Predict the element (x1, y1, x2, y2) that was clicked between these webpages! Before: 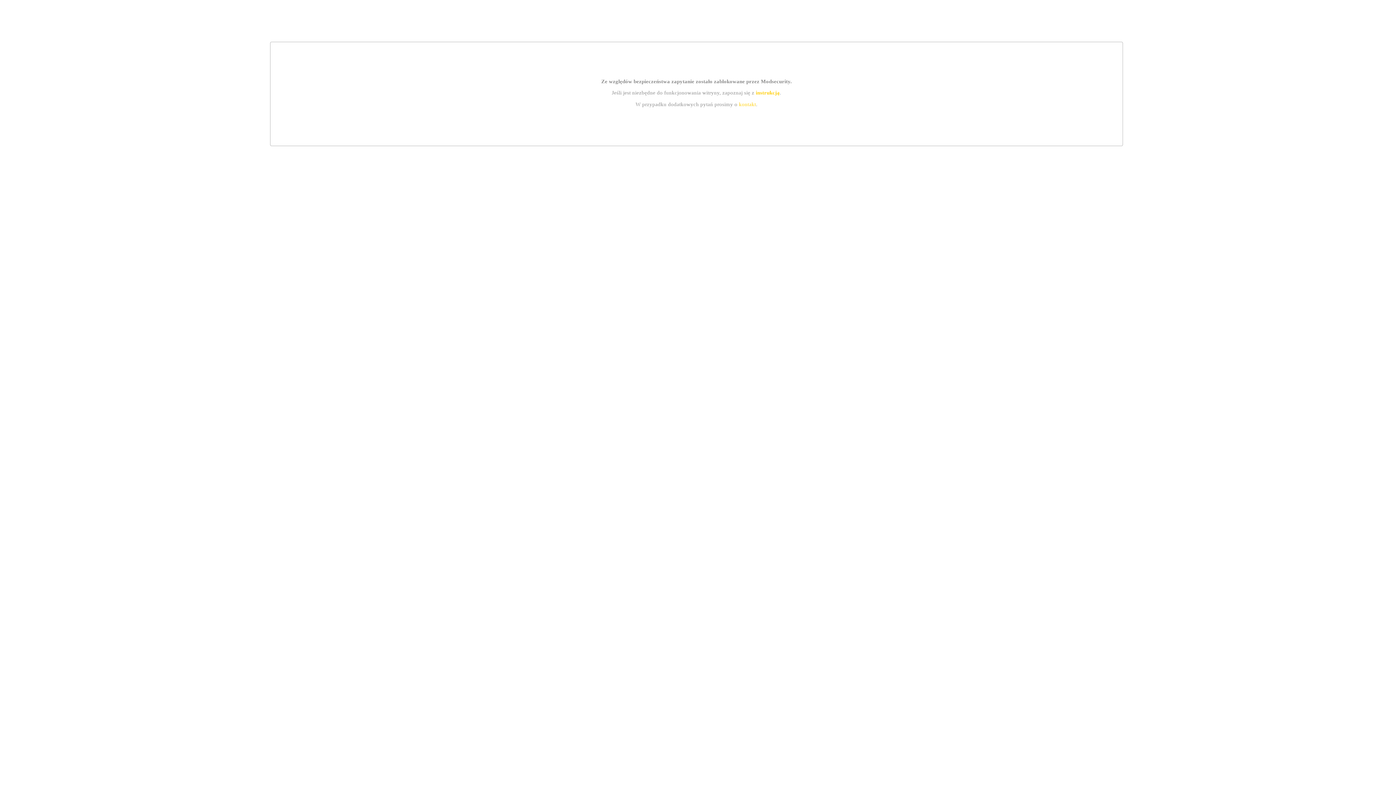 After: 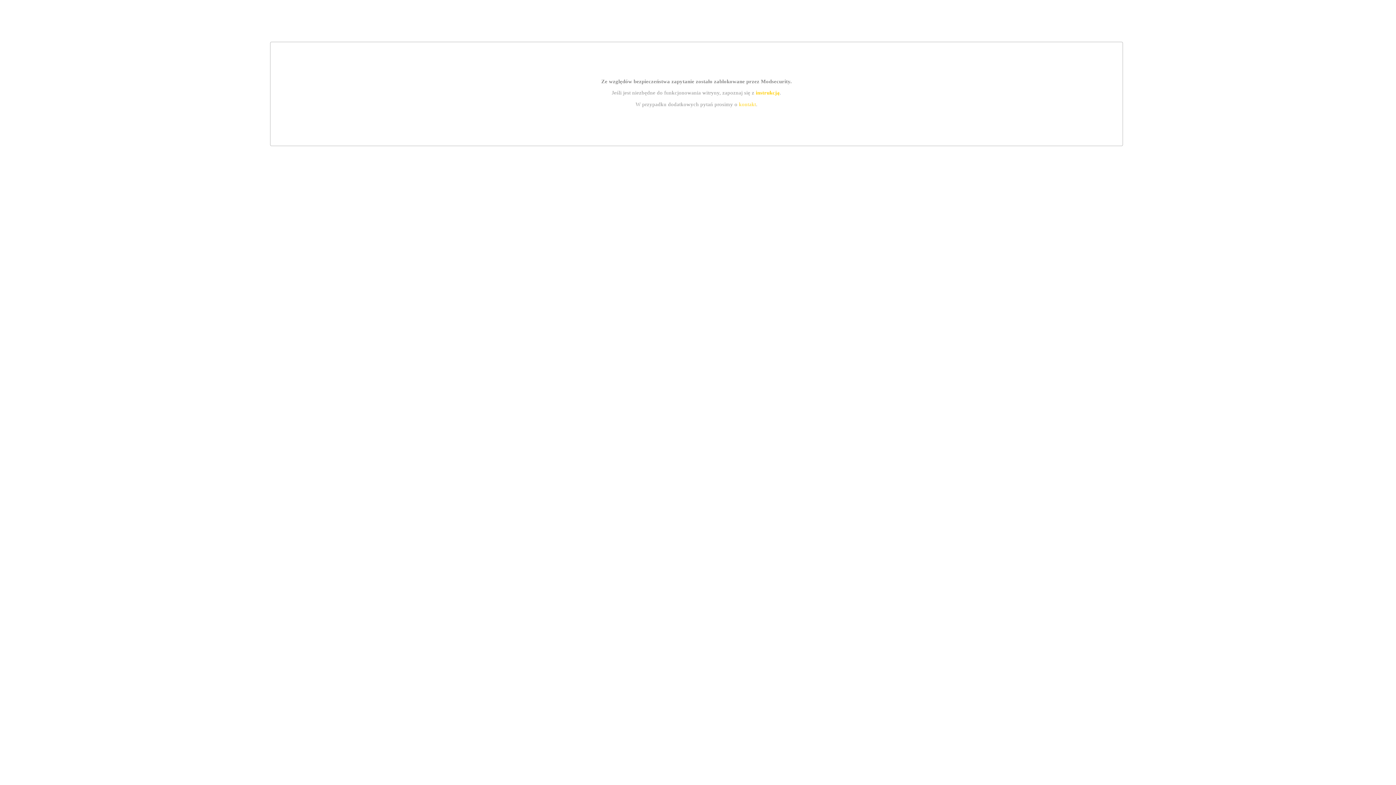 Action: label: kontakt bbox: (739, 101, 756, 107)